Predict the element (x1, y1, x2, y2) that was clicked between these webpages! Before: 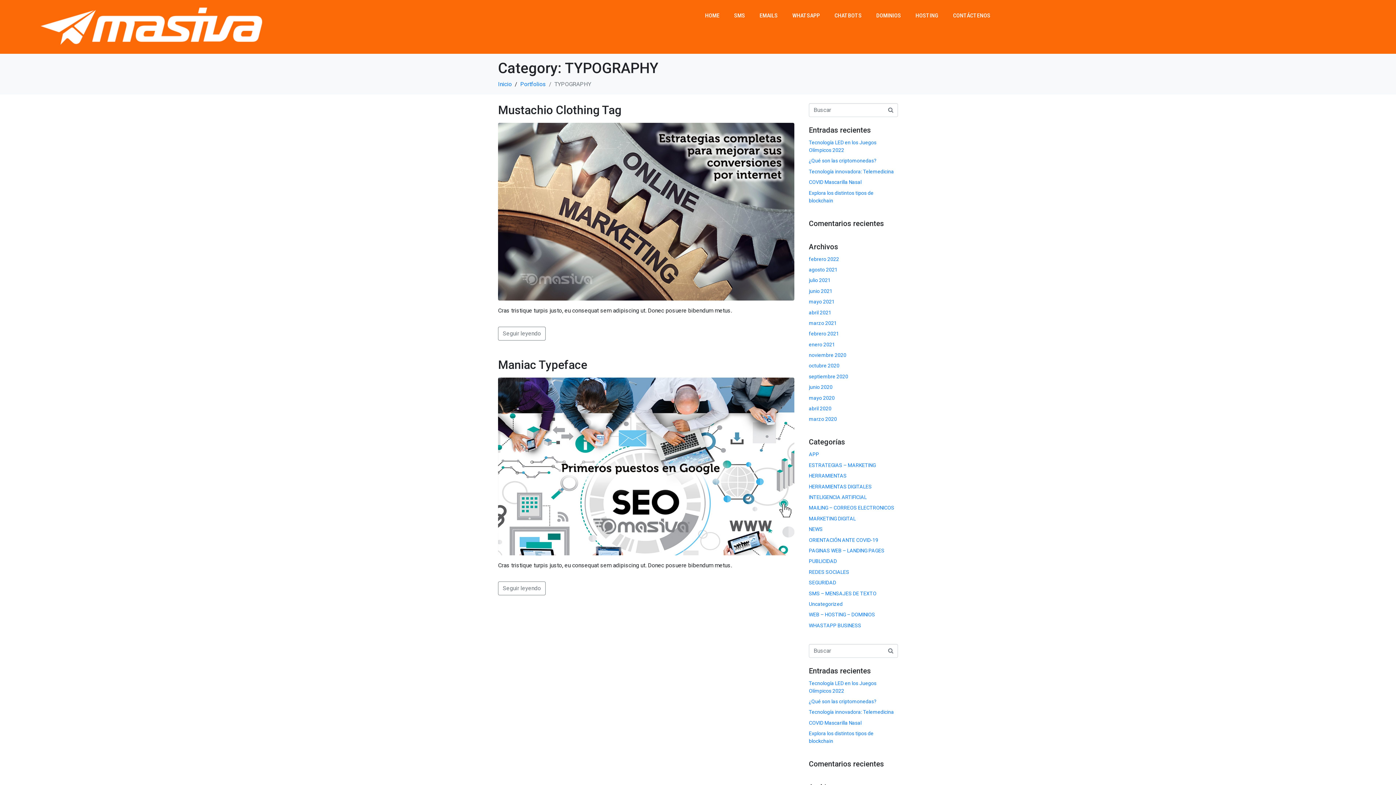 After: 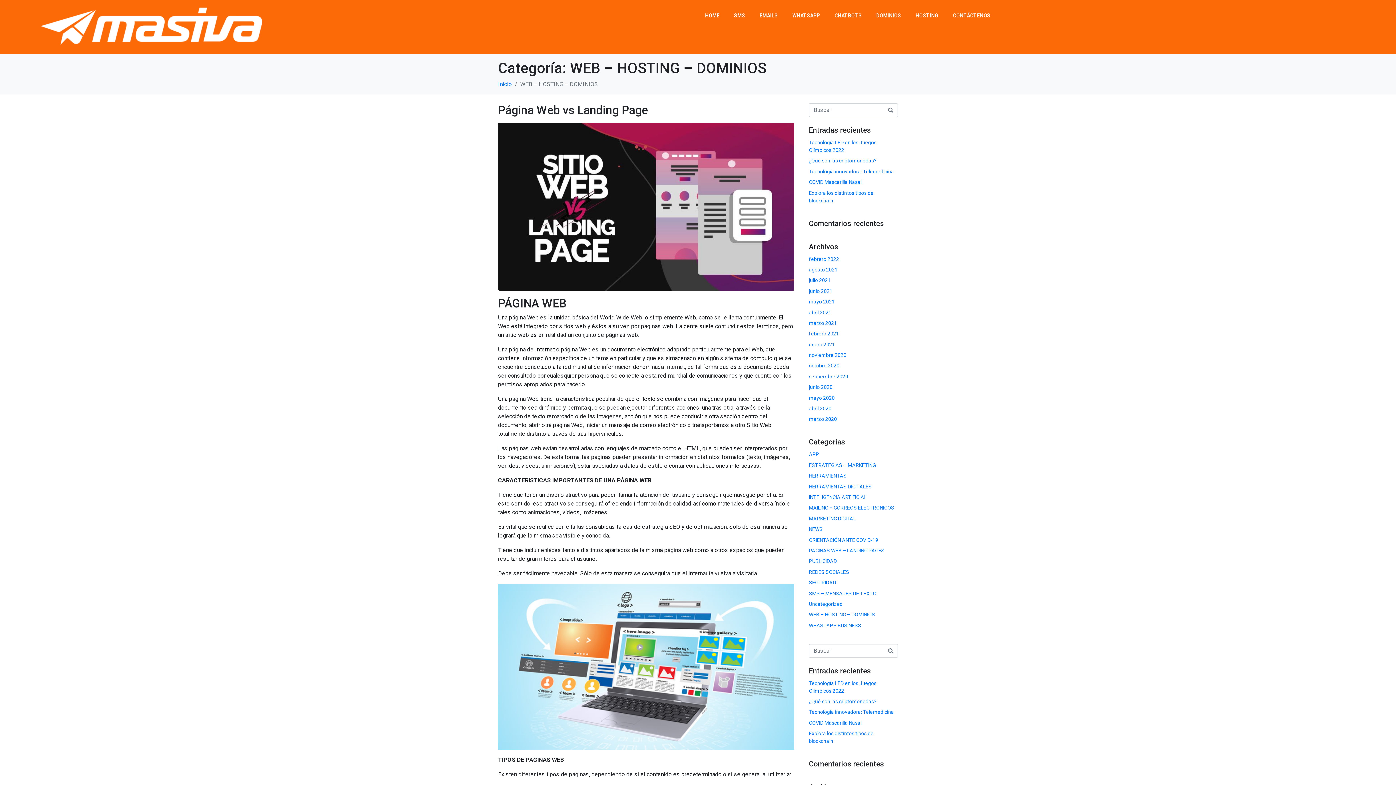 Action: bbox: (809, 612, 875, 617) label: WEB – HOSTING – DOMINIOS